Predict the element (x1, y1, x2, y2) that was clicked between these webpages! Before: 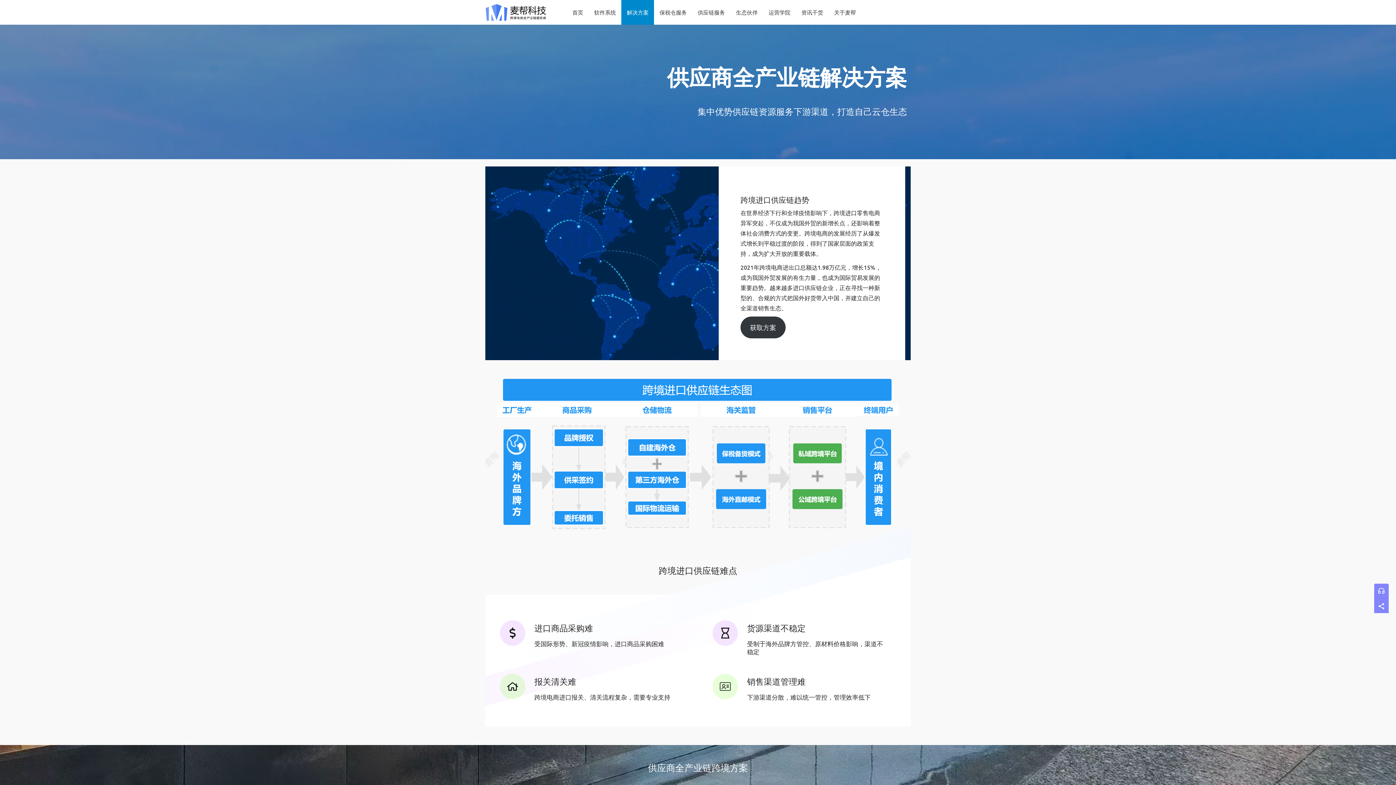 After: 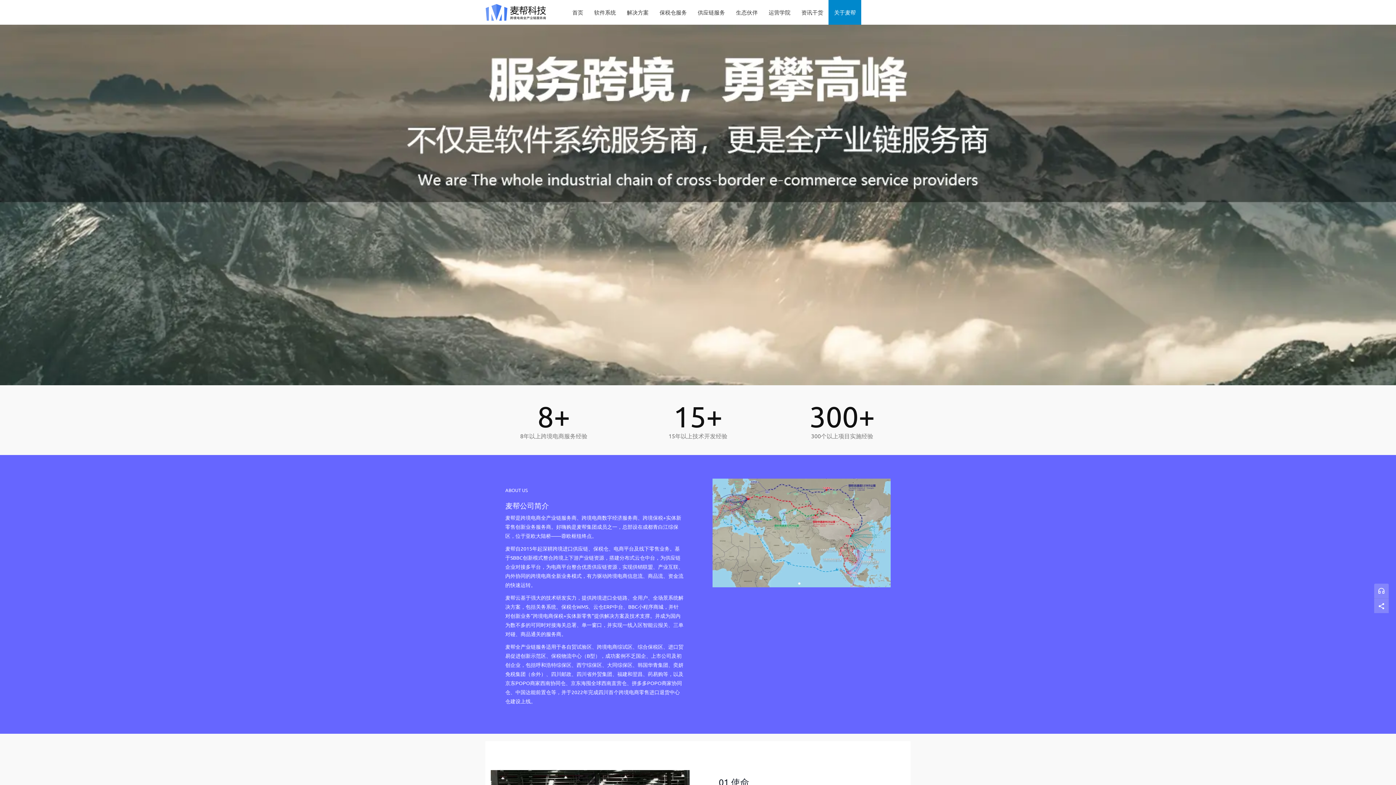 Action: label: 关于麦帮 bbox: (828, 0, 861, 24)